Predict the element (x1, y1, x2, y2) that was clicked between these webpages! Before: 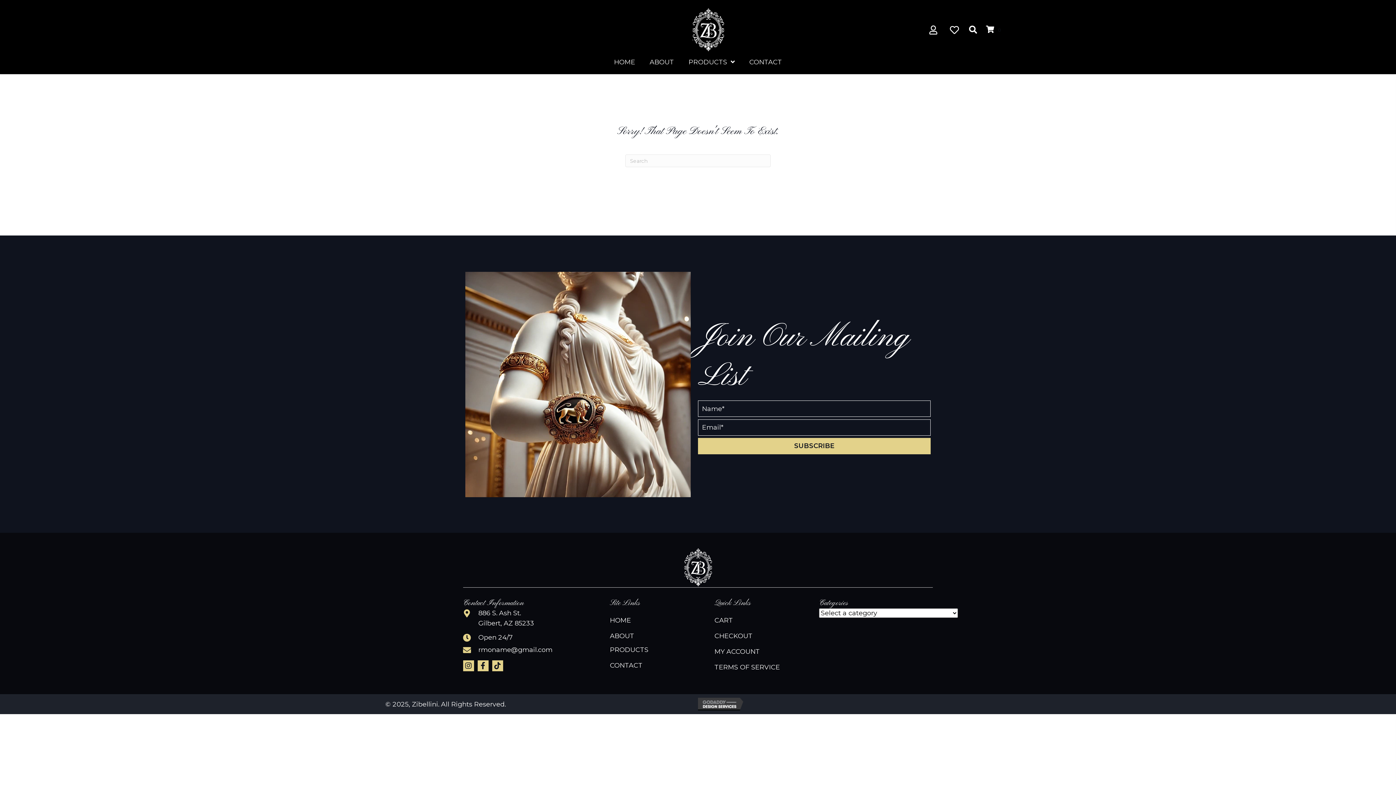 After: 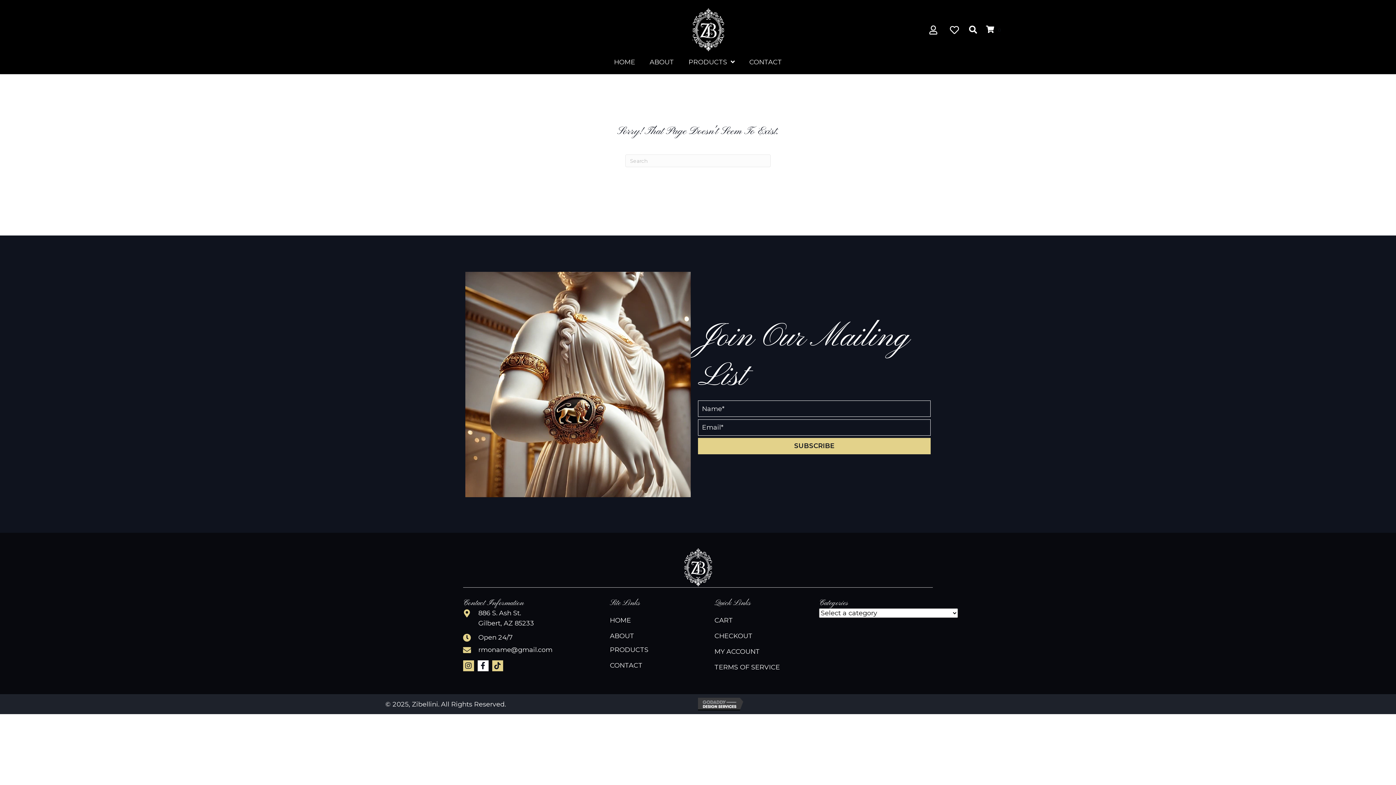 Action: label: Facebook bbox: (477, 660, 488, 671)